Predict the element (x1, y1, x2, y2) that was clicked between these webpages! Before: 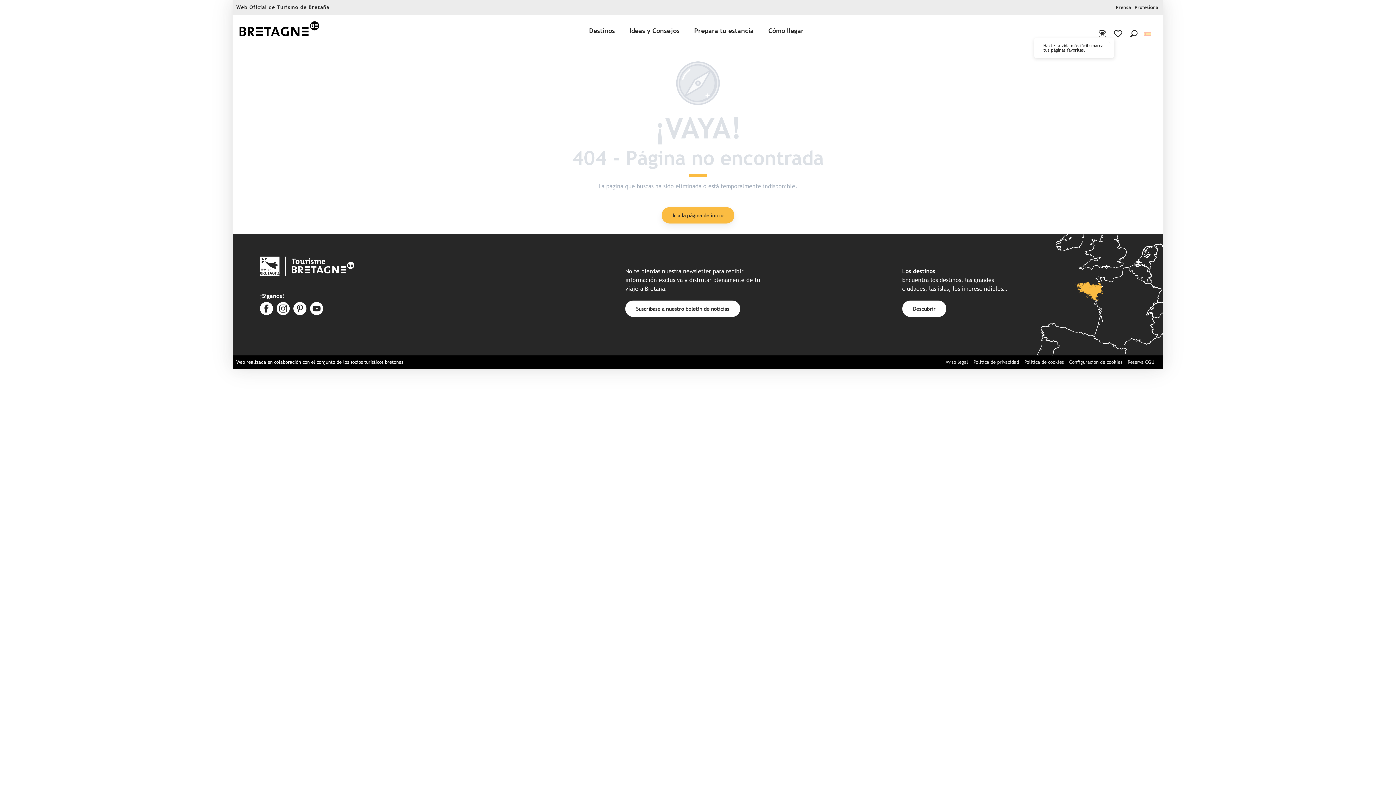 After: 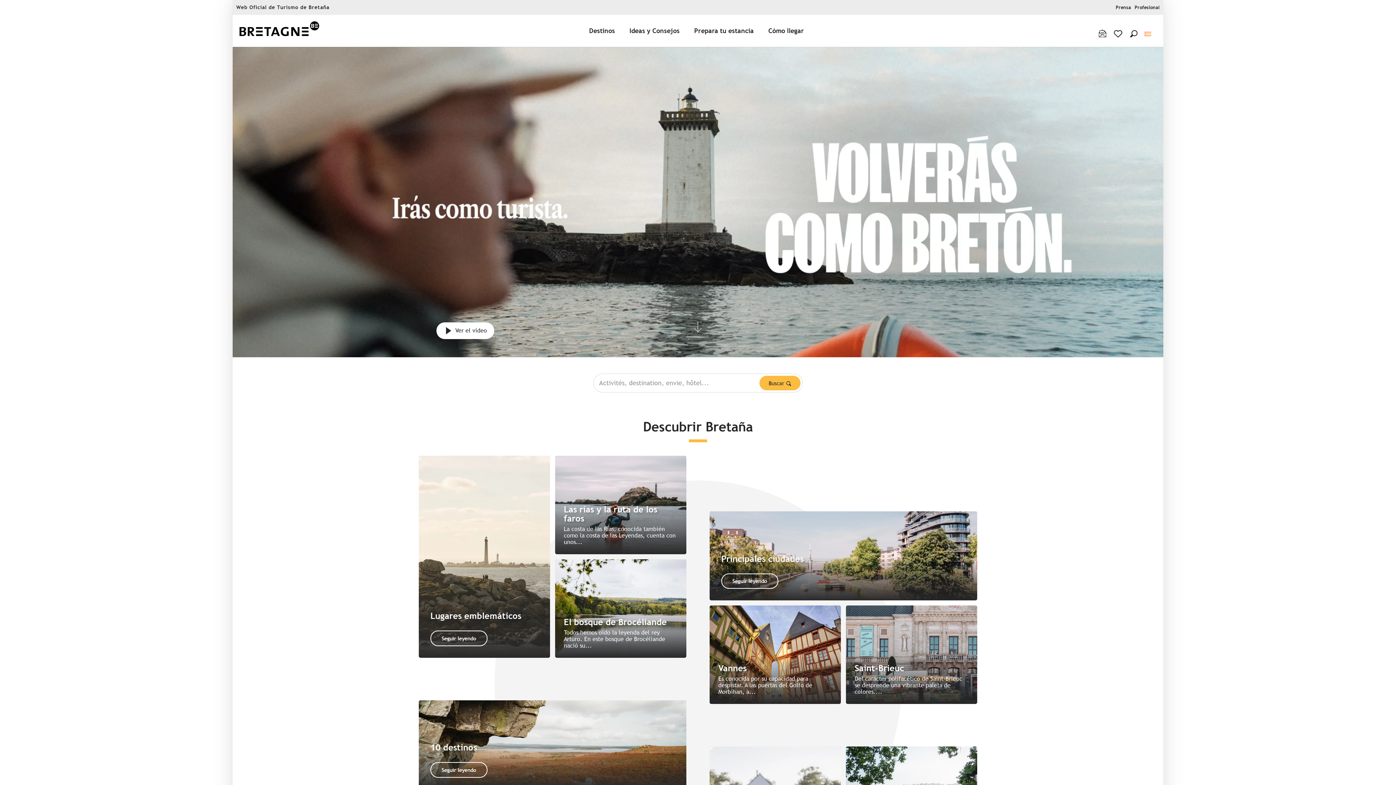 Action: label: Ir a la página de inicio bbox: (661, 207, 734, 223)